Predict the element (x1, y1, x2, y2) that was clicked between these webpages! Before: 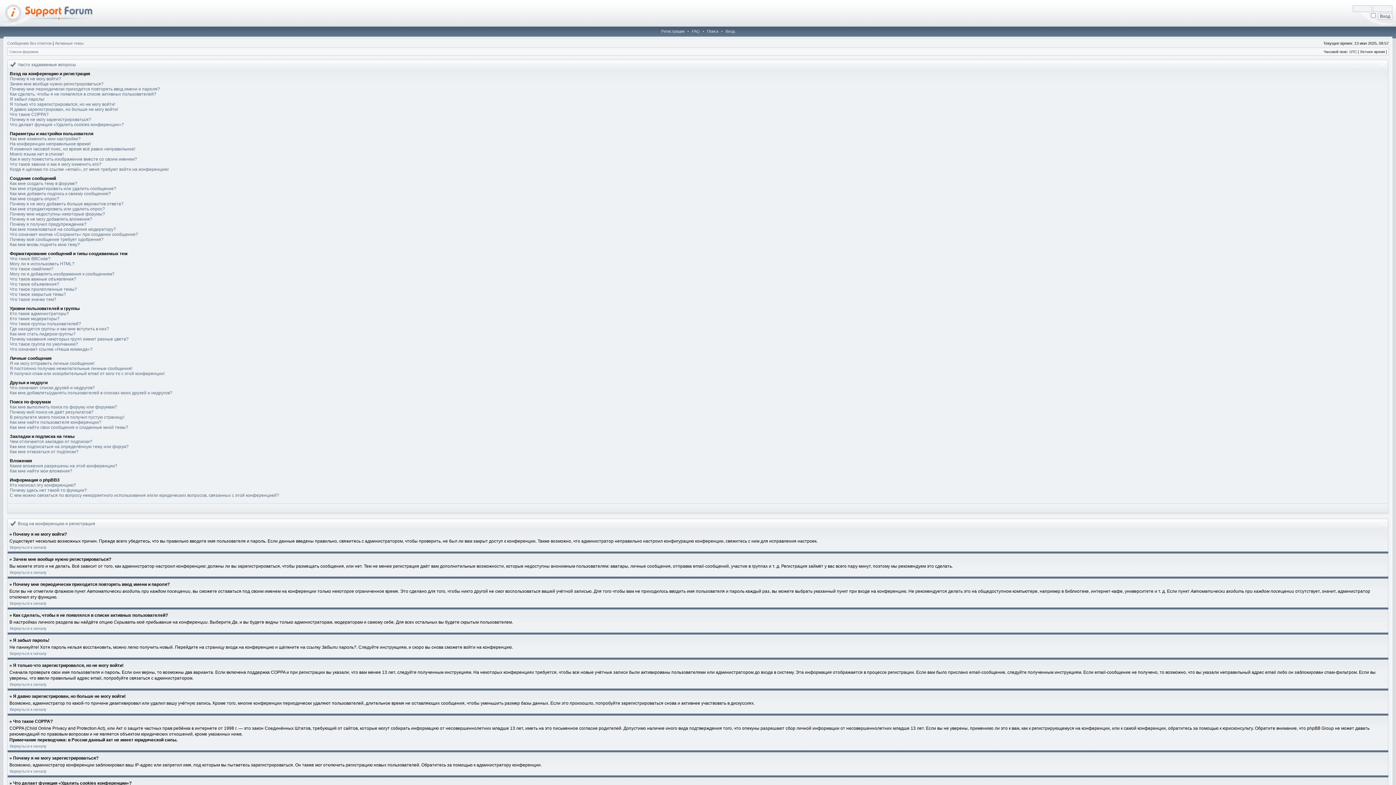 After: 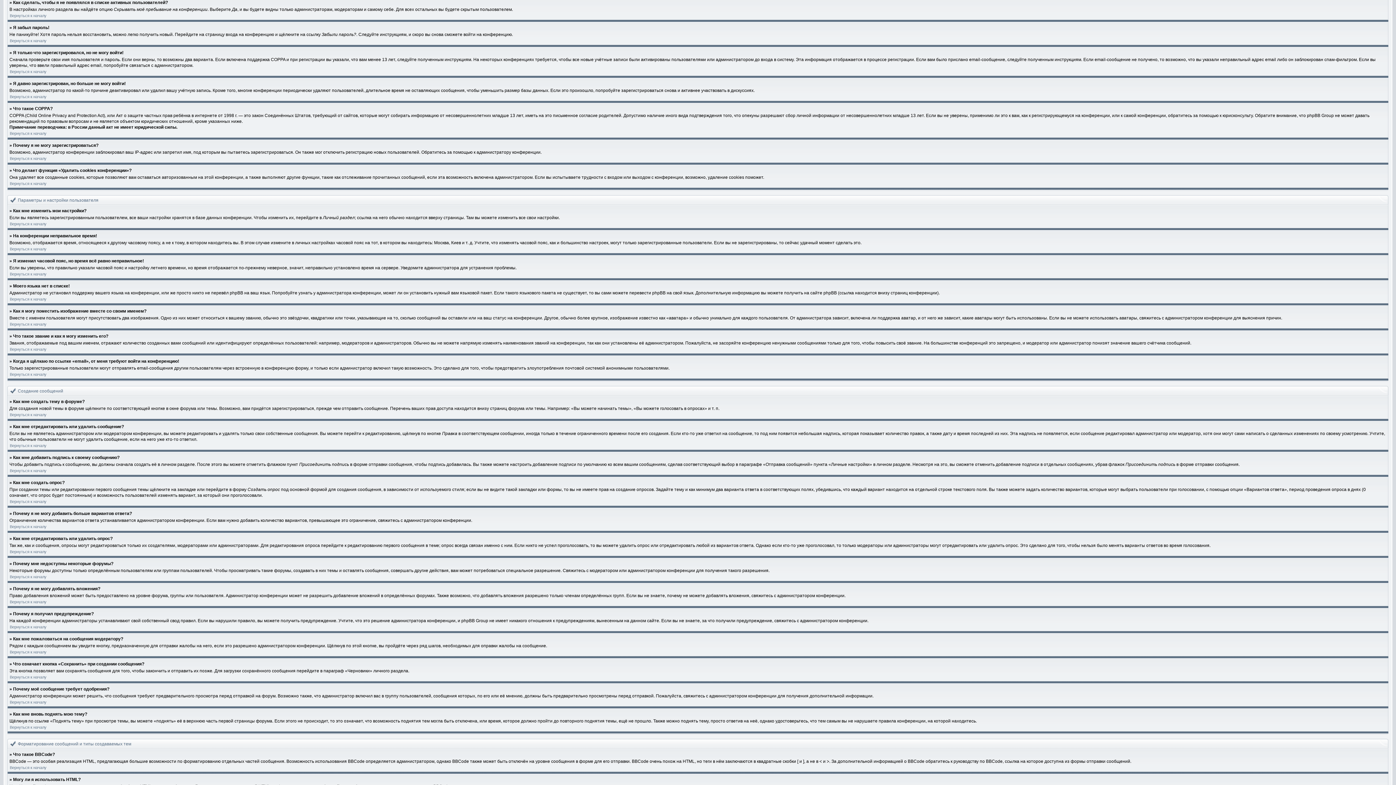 Action: label: Как сделать, чтобы я не появлялся в списке активных пользователей? bbox: (9, 91, 156, 96)